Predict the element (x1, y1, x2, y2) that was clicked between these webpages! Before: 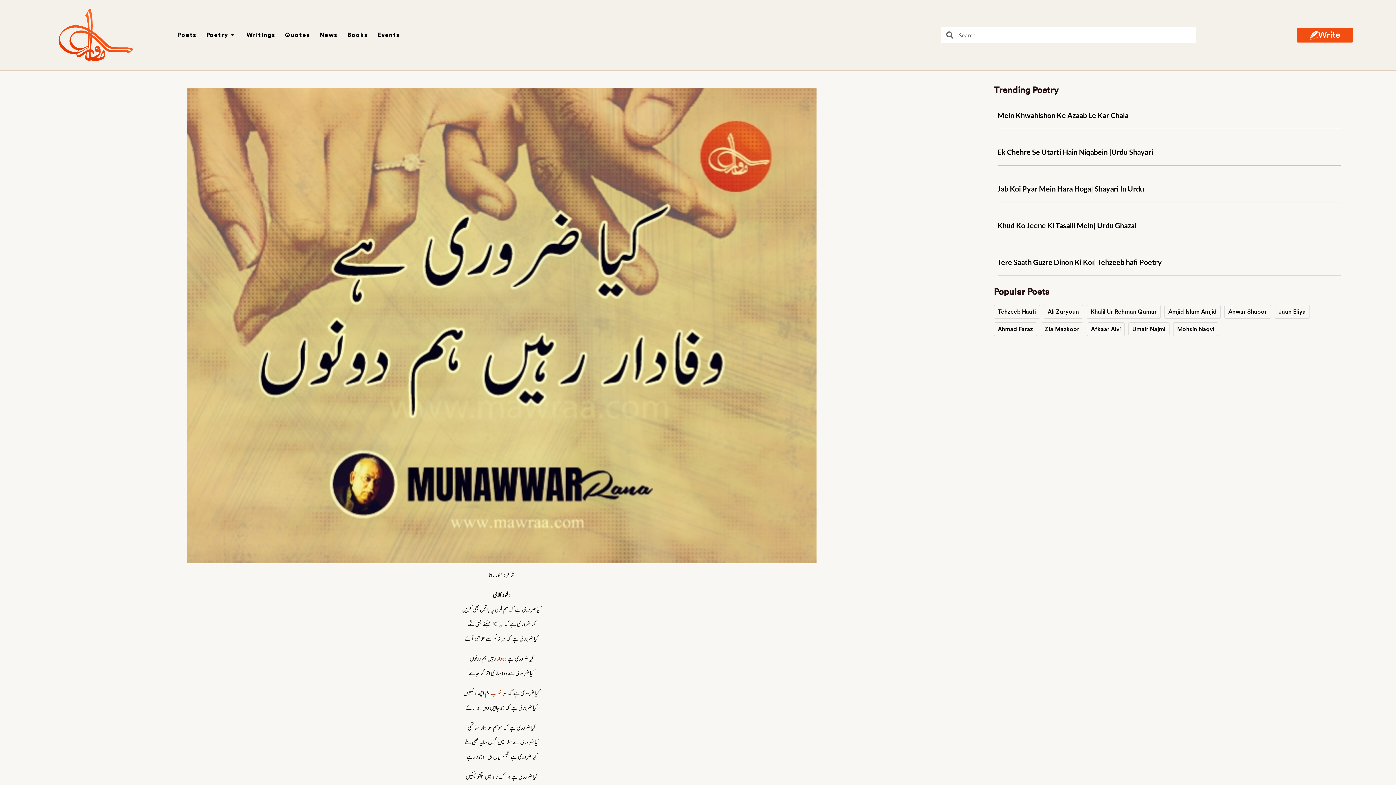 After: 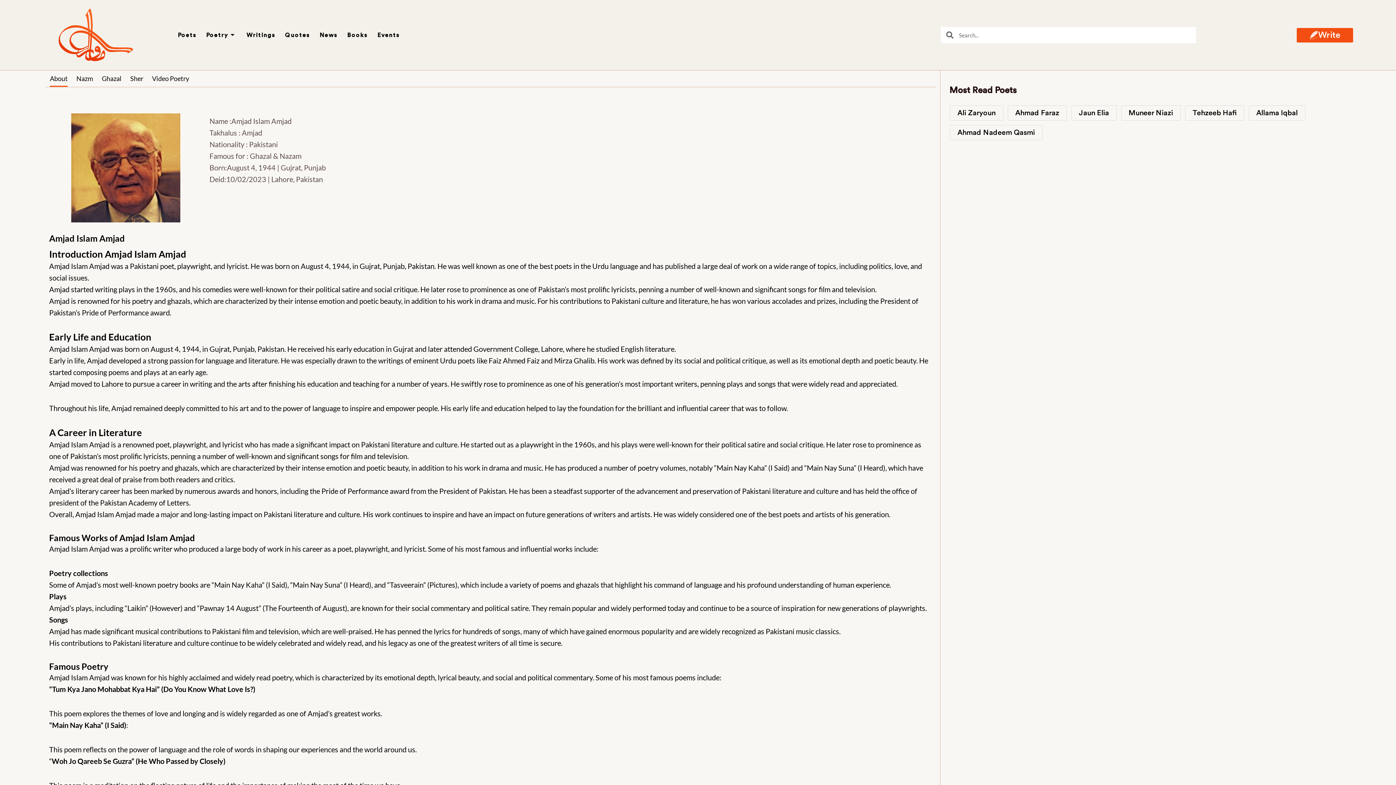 Action: bbox: (1164, 305, 1221, 319) label: Amjid Islam Amjid